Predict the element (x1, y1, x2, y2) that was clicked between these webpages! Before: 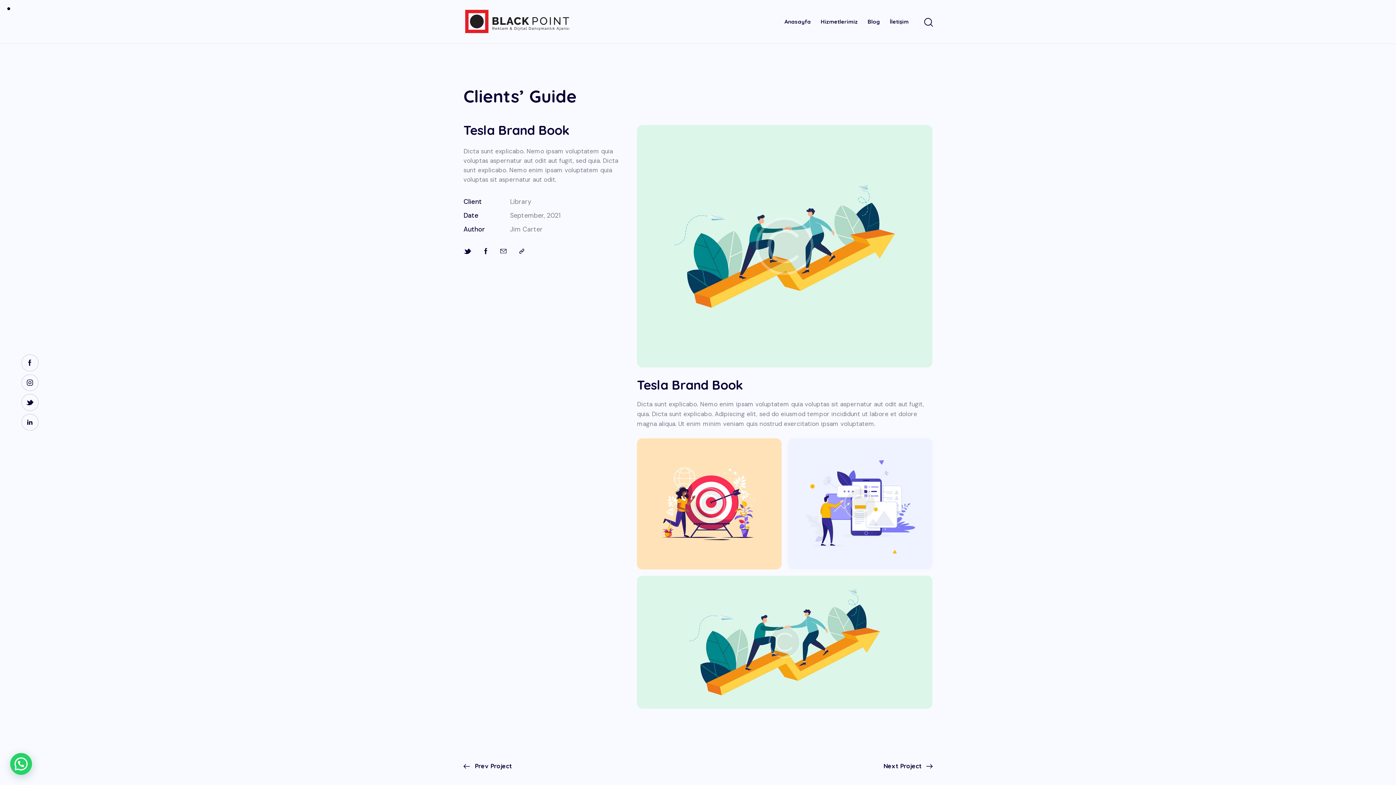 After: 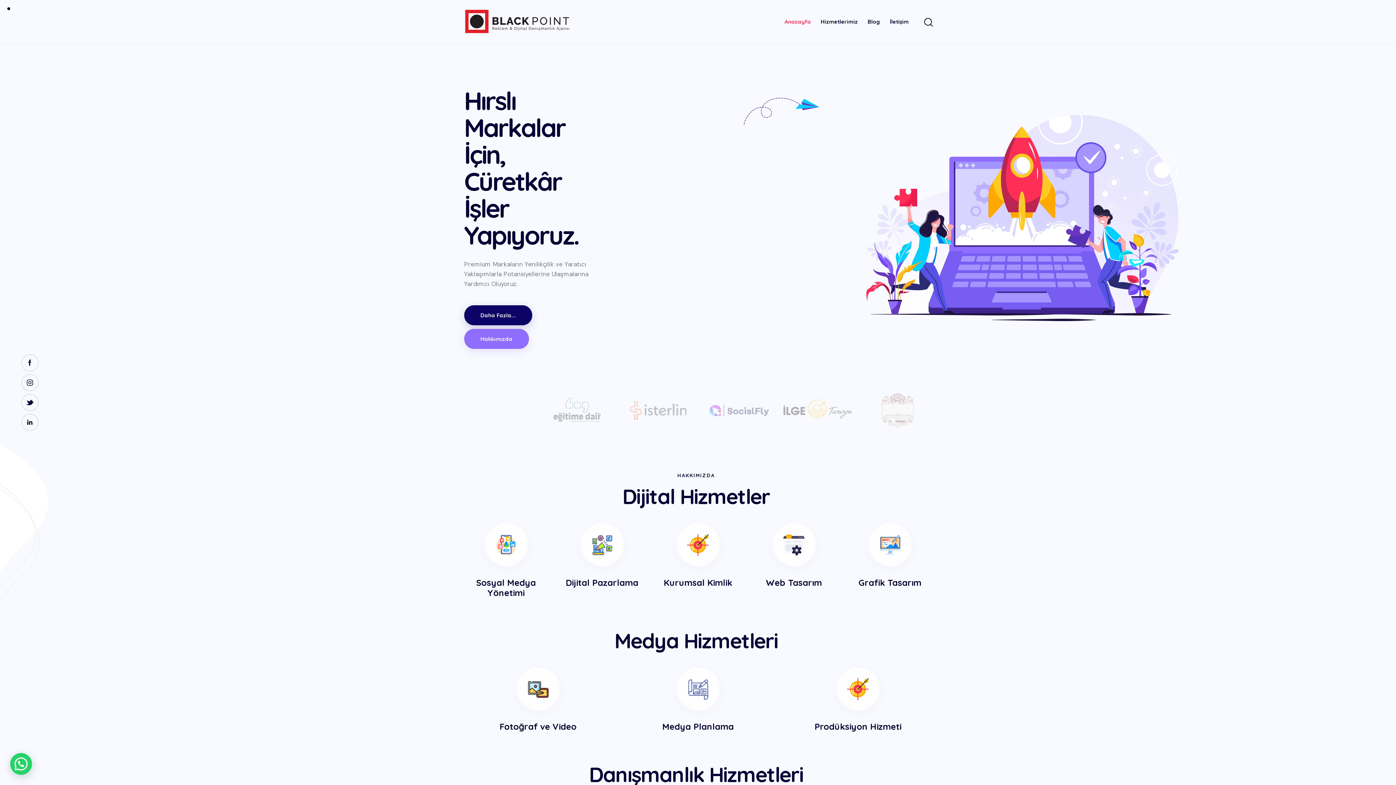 Action: bbox: (463, 14, 572, 26)